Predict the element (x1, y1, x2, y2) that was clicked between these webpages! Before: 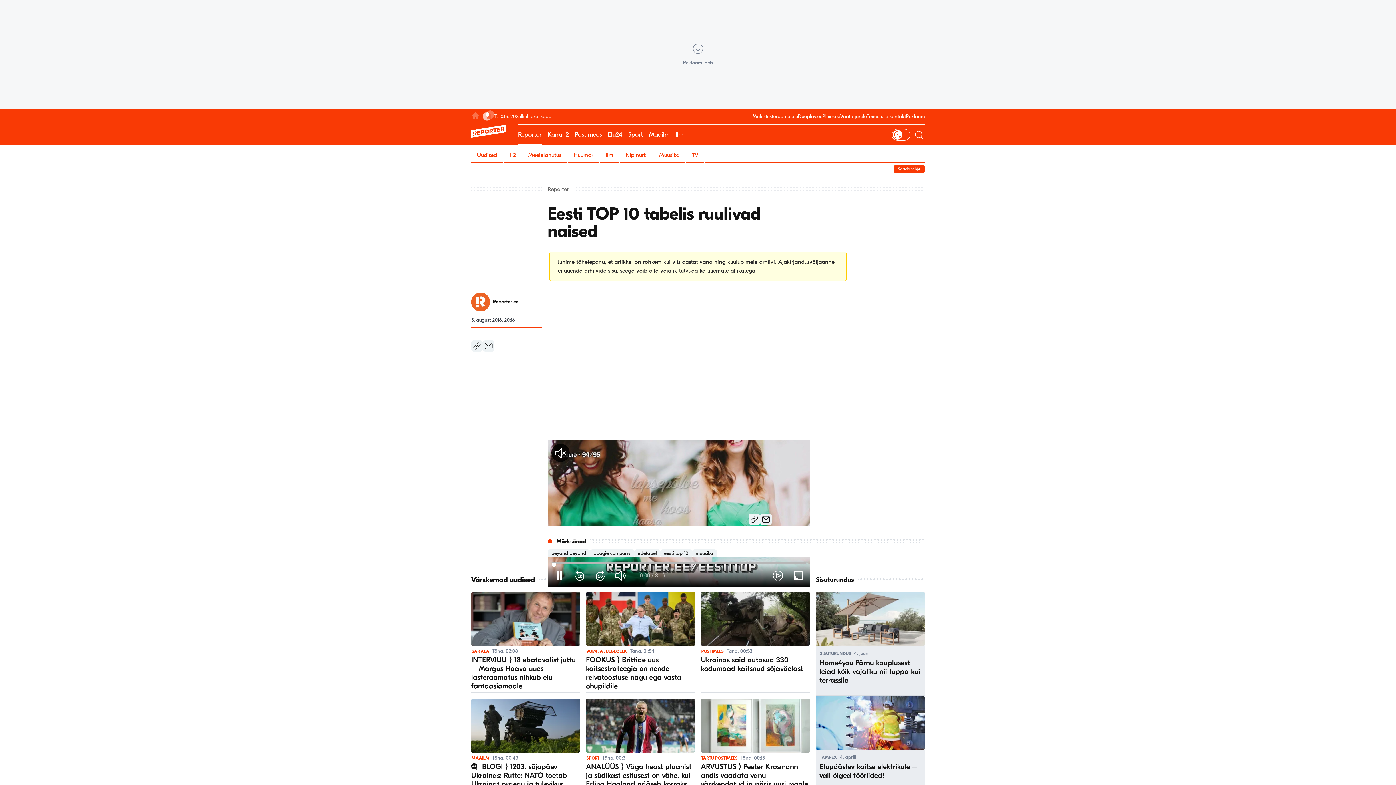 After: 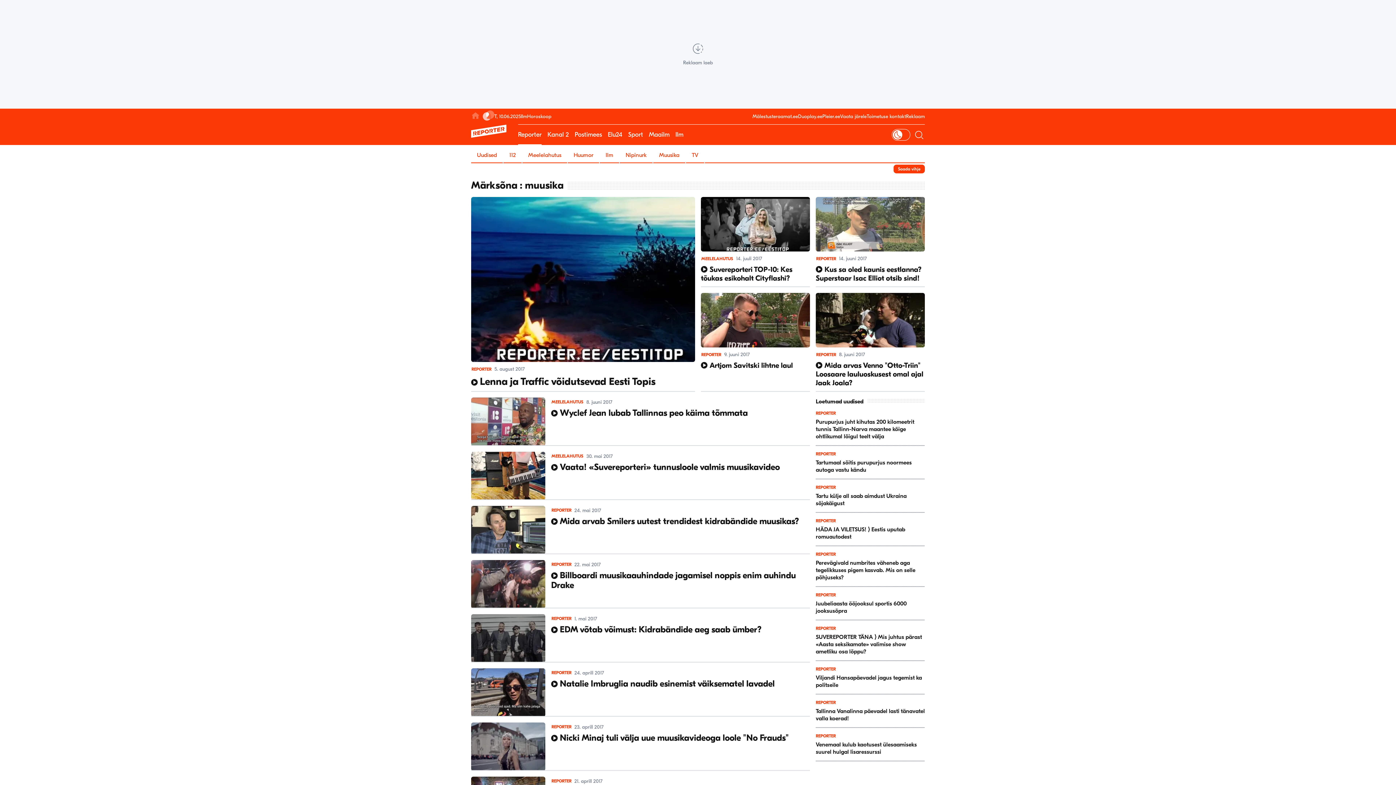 Action: bbox: (695, 550, 713, 556) label: muusika